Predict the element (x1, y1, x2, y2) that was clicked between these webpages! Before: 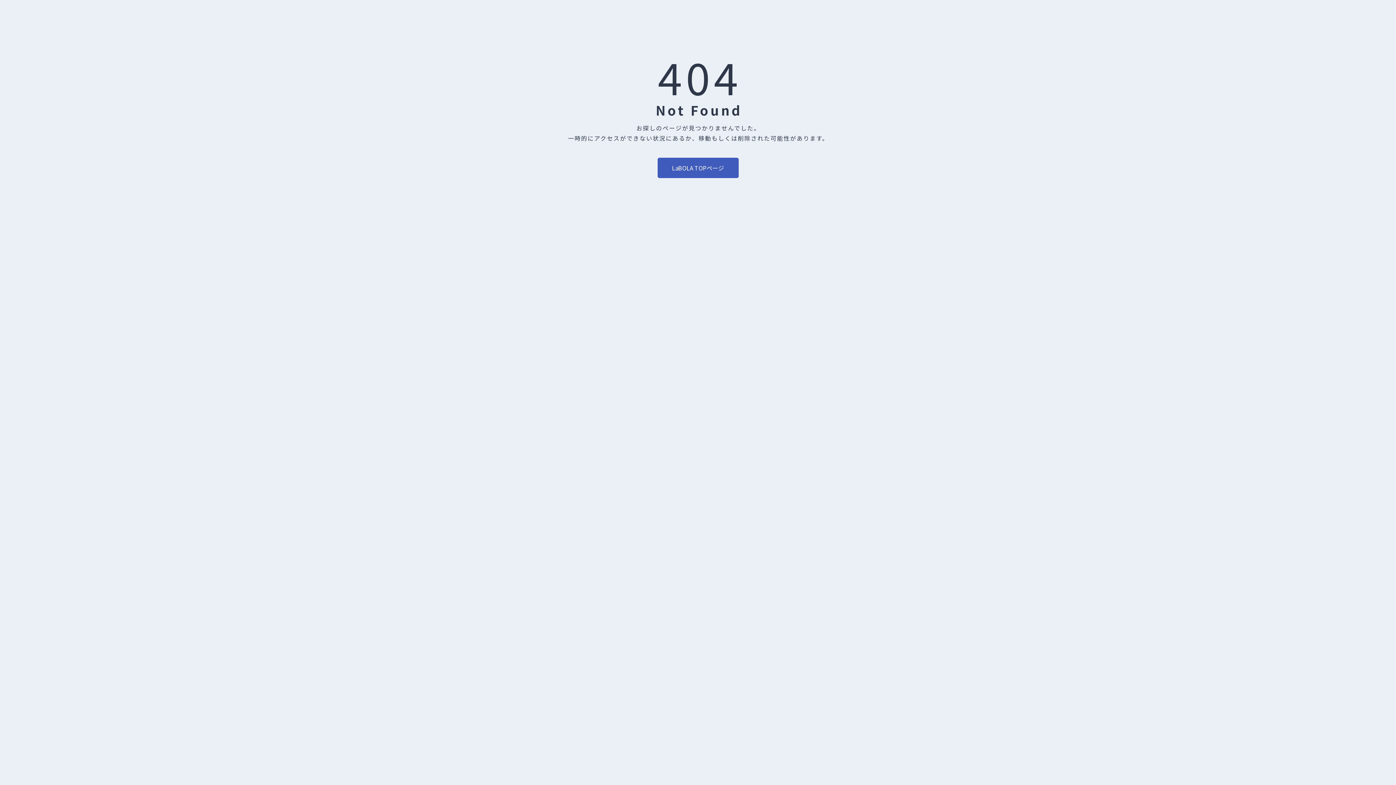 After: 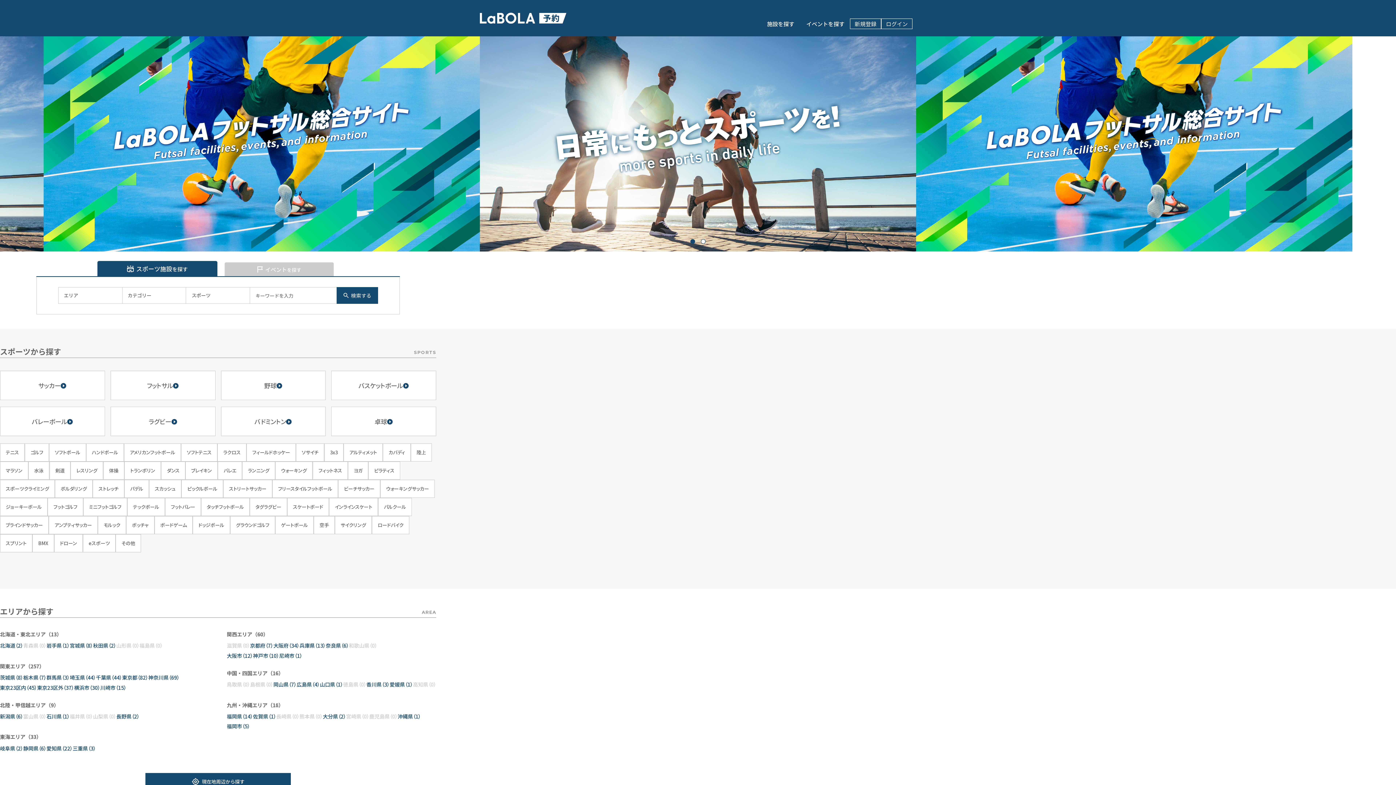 Action: bbox: (657, 157, 738, 178) label: LaBOLA TOPページ